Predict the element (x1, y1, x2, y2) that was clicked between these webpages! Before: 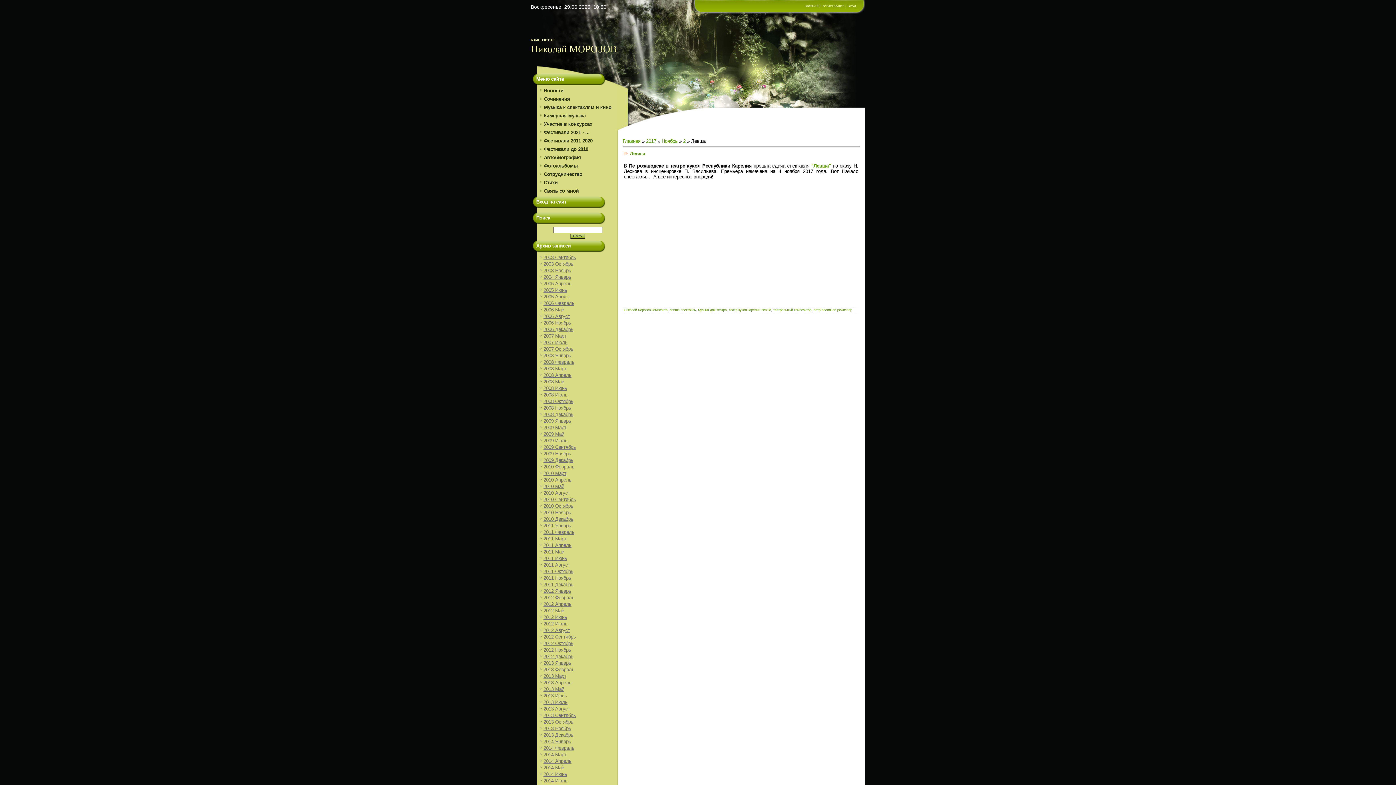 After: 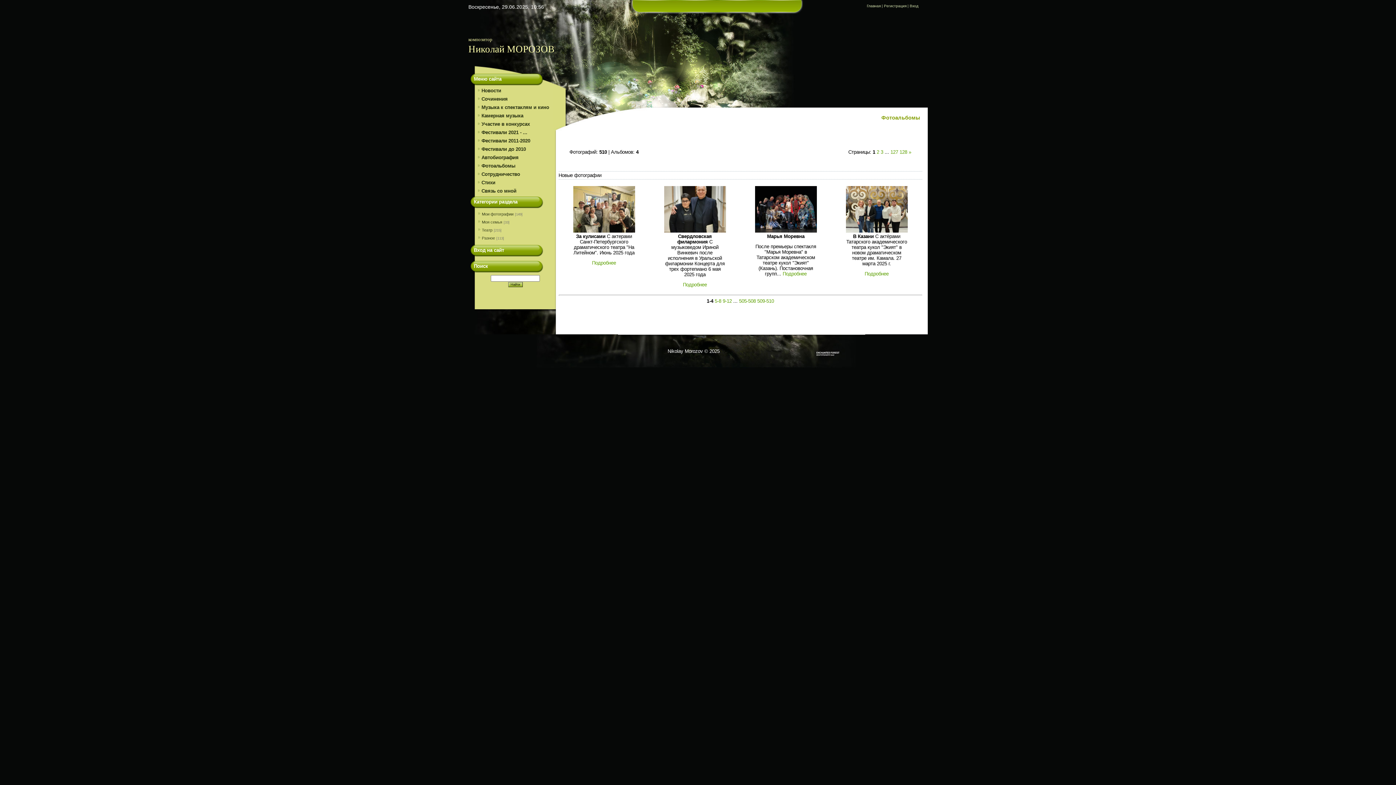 Action: bbox: (544, 163, 577, 168) label: Фотоальбомы